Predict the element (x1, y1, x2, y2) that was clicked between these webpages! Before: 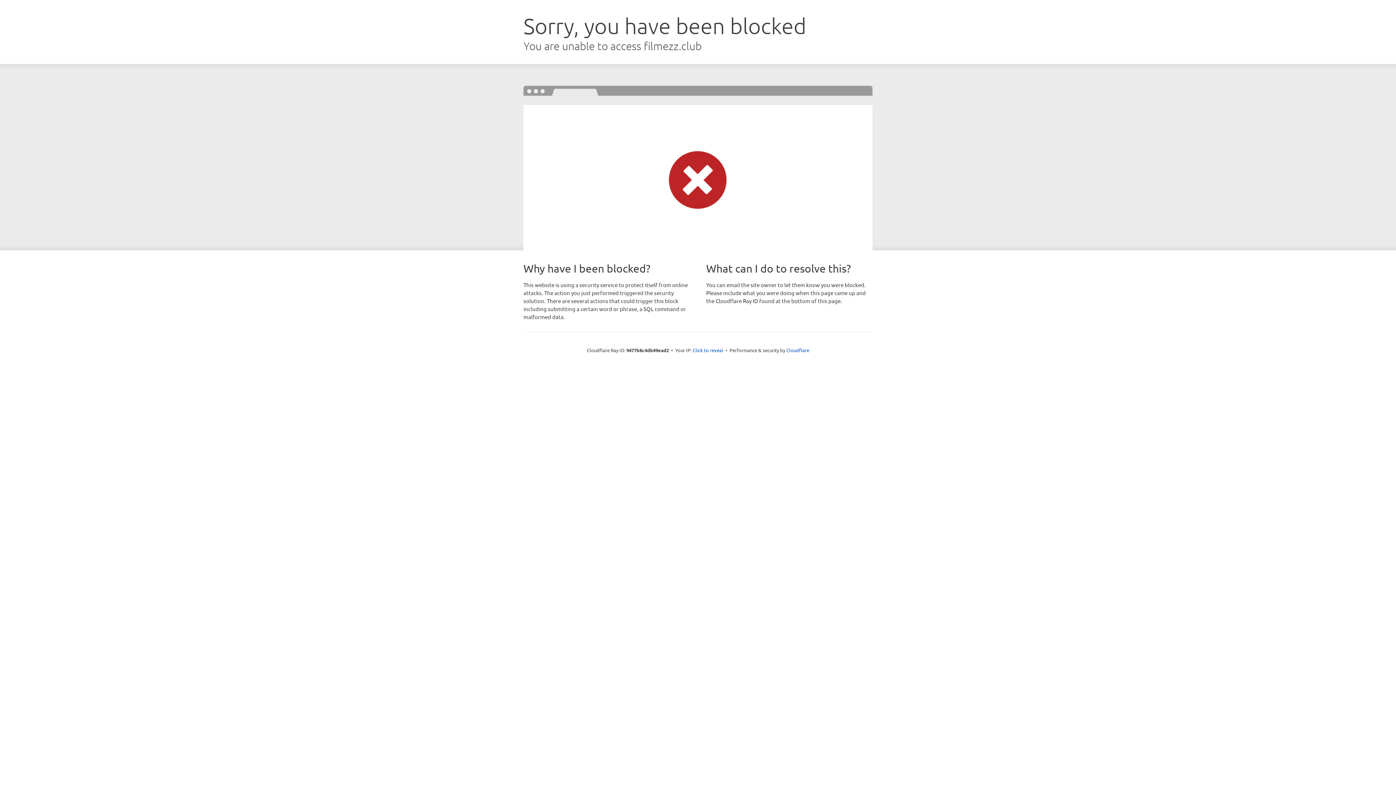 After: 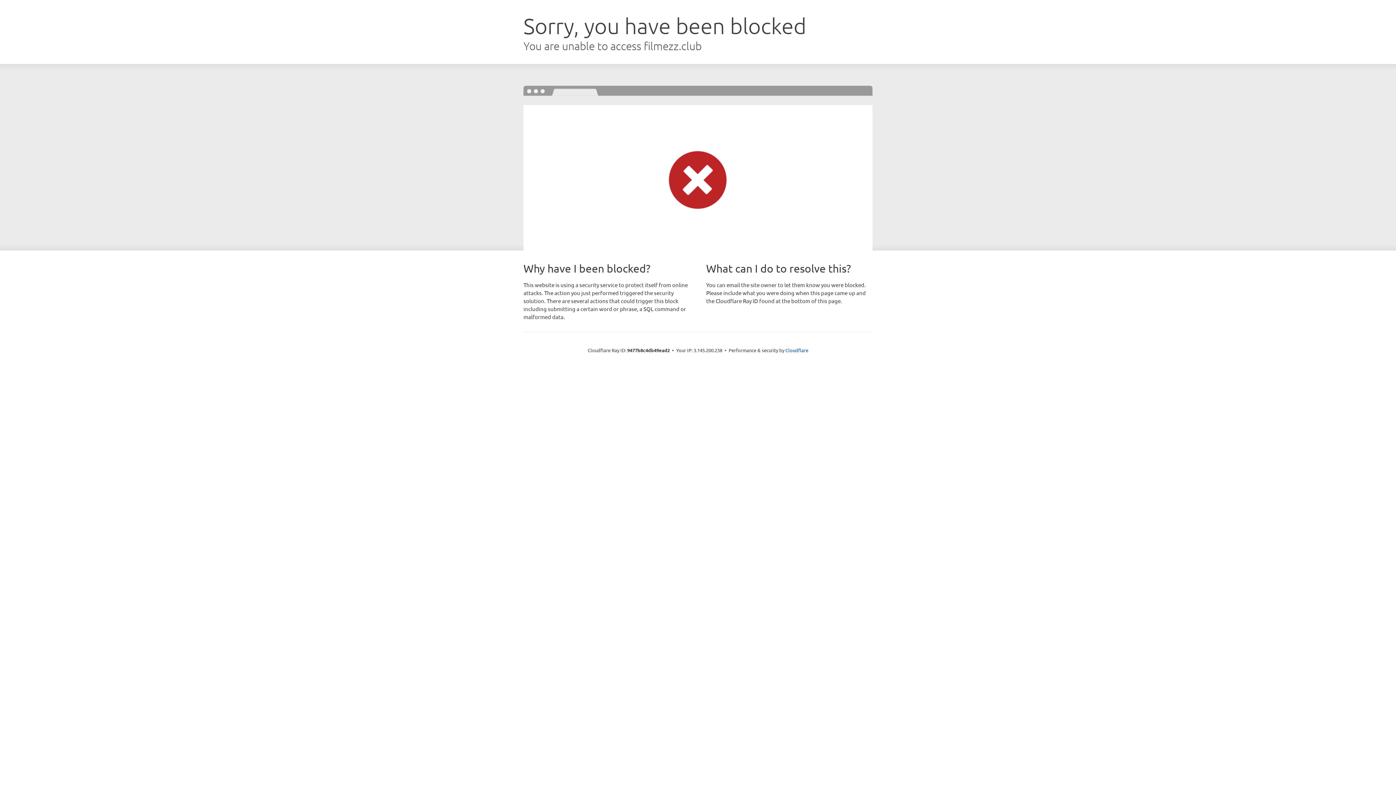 Action: bbox: (692, 346, 723, 353) label: Click to reveal